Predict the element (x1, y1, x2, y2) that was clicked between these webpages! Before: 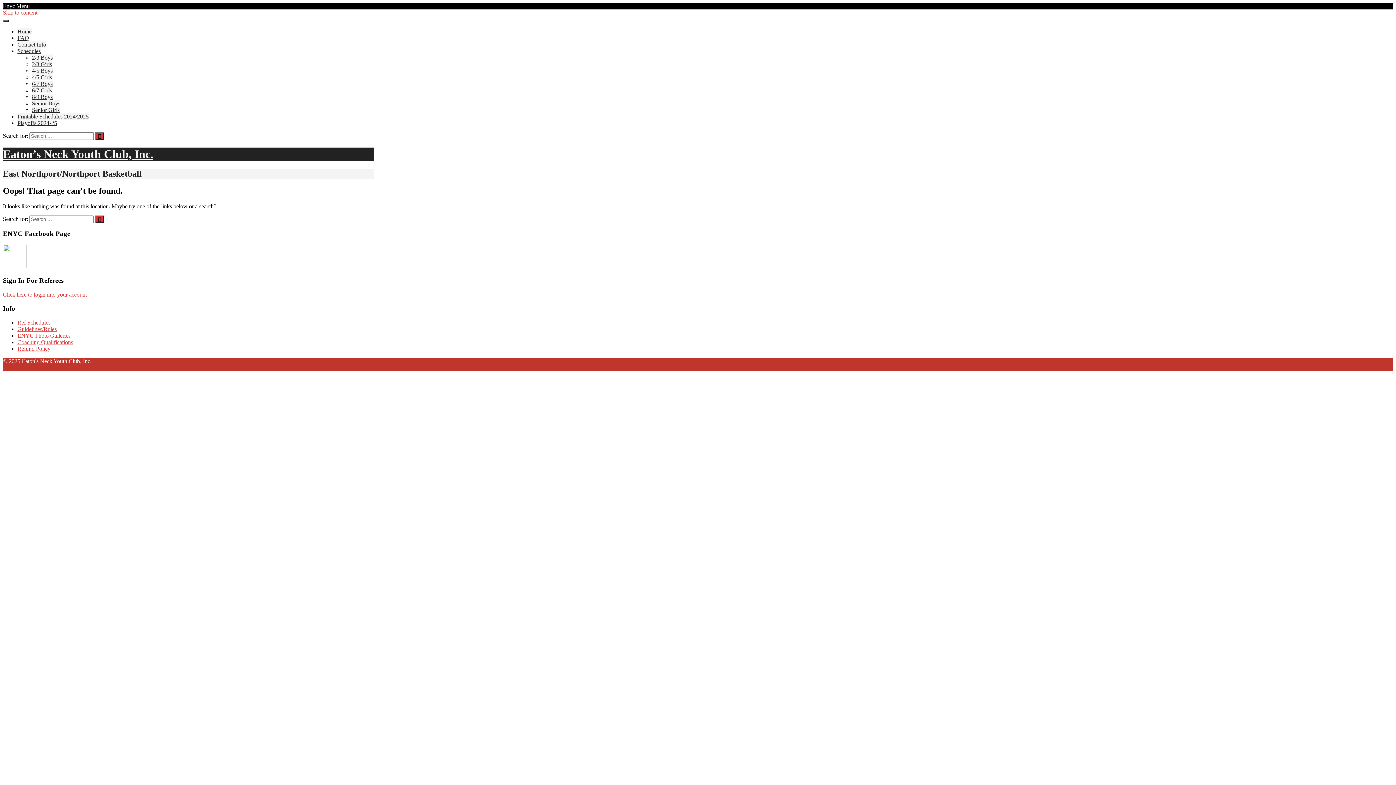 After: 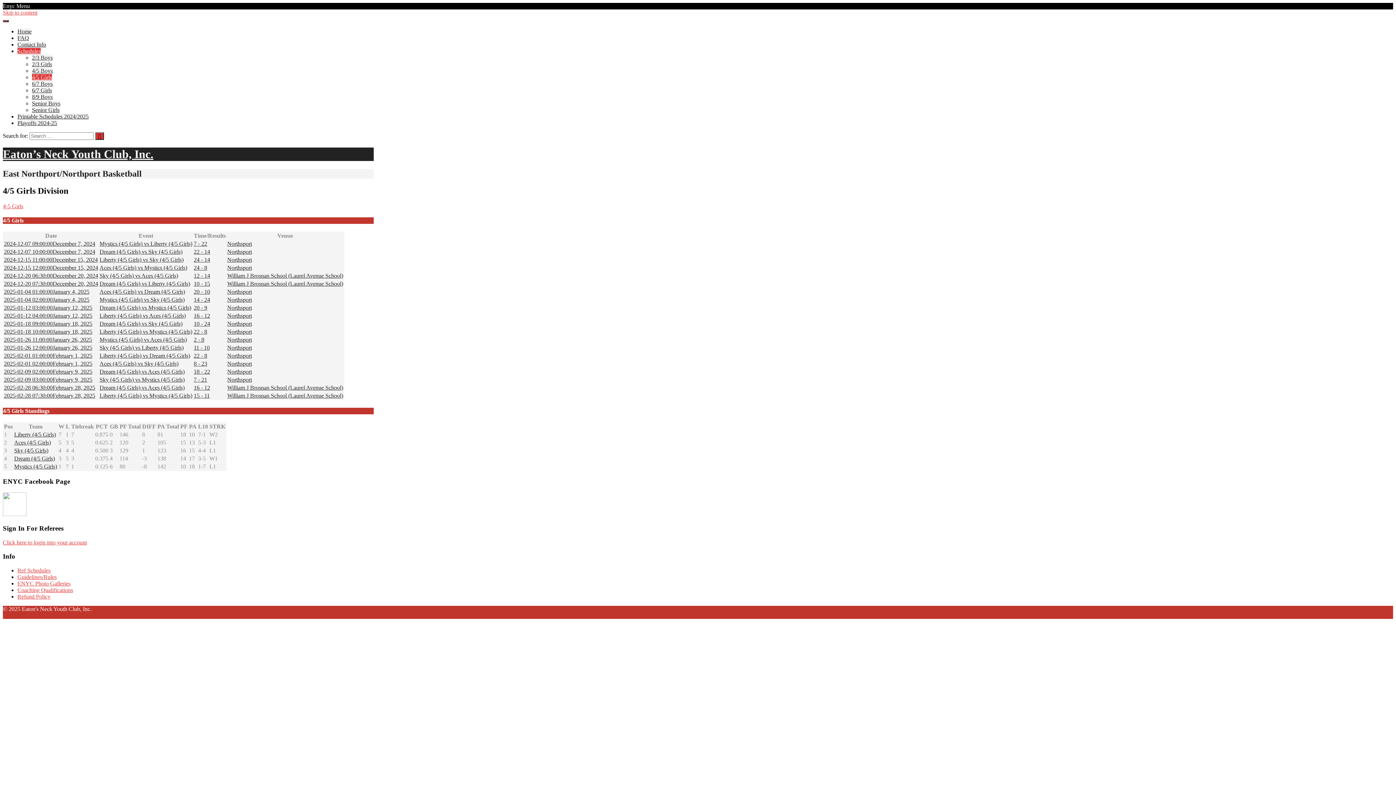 Action: label: 4/5 Girls bbox: (32, 74, 52, 80)